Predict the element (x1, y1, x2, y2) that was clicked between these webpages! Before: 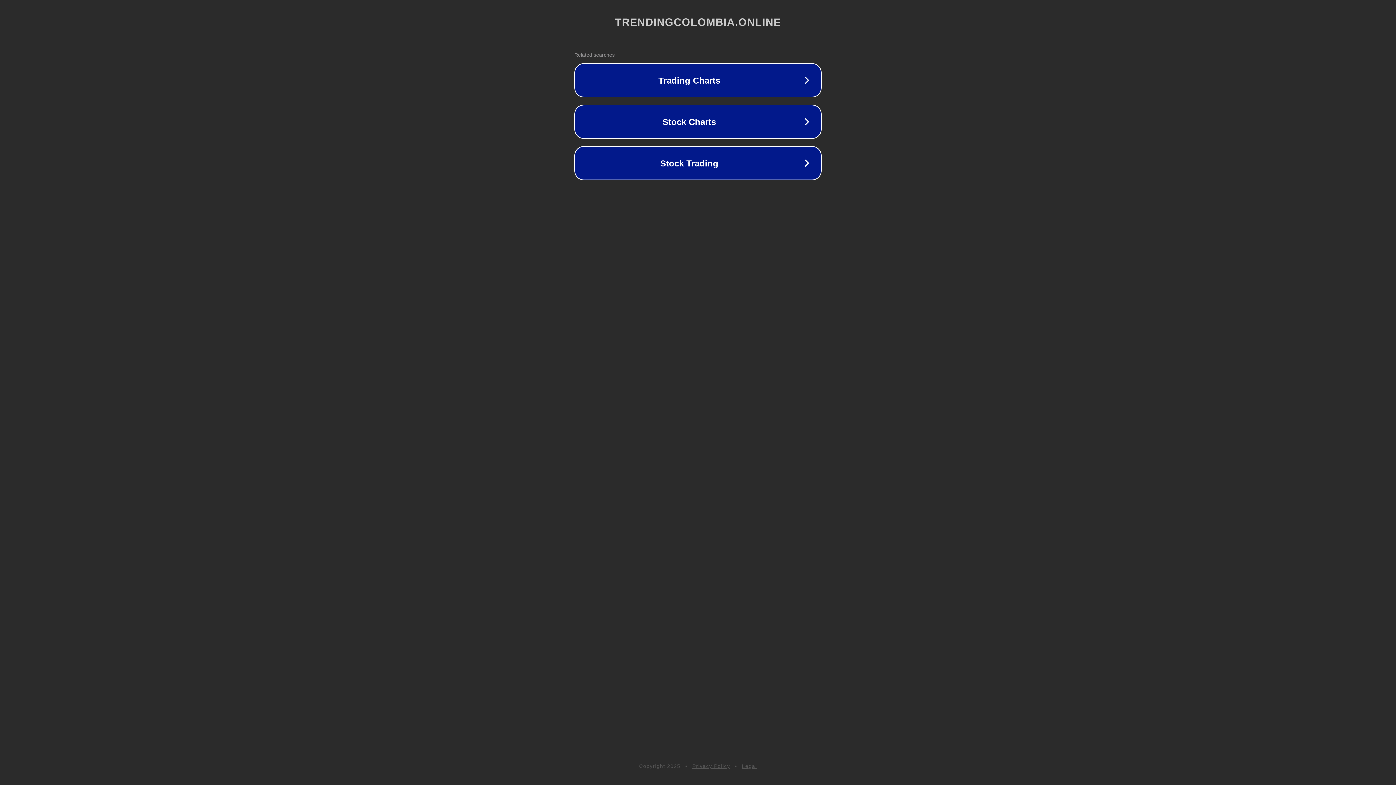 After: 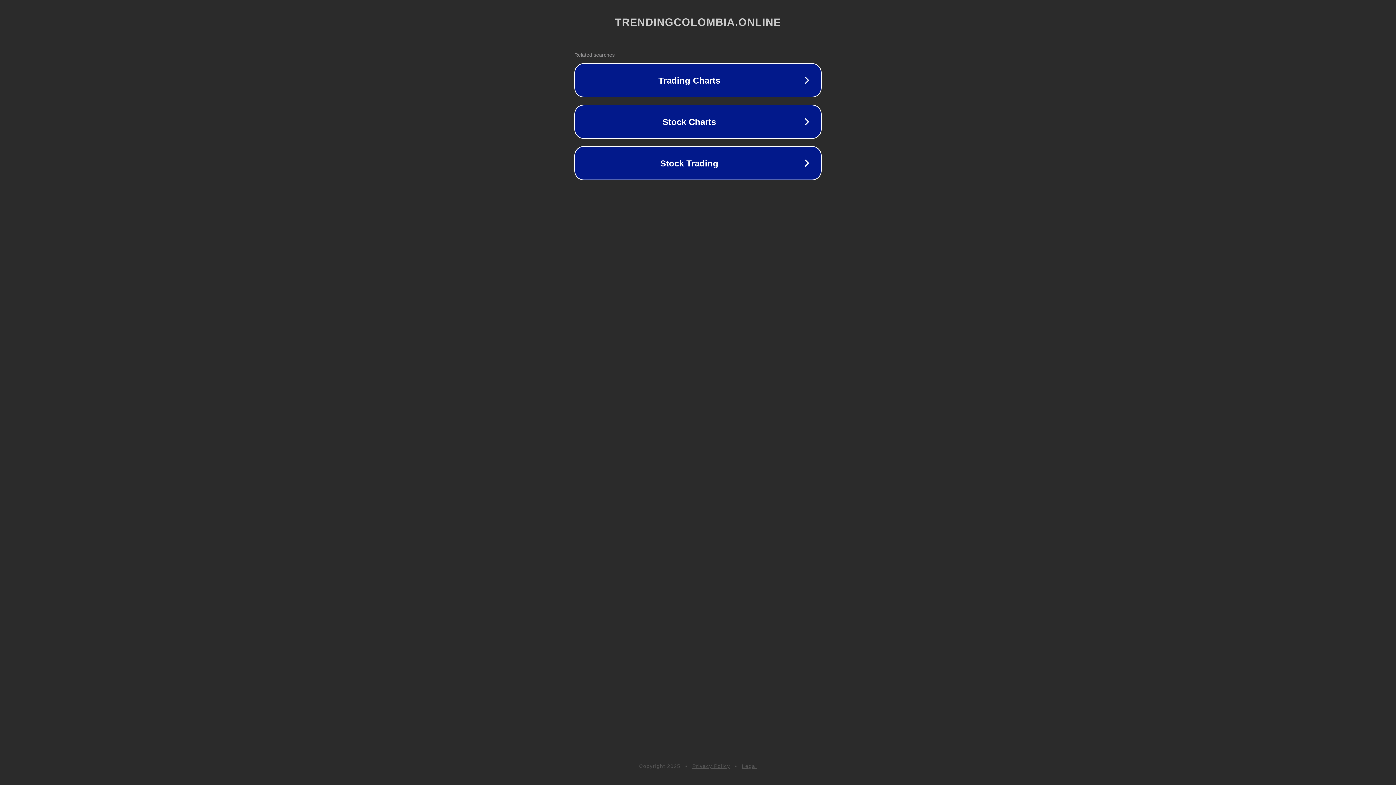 Action: bbox: (692, 763, 730, 769) label: Privacy Policy